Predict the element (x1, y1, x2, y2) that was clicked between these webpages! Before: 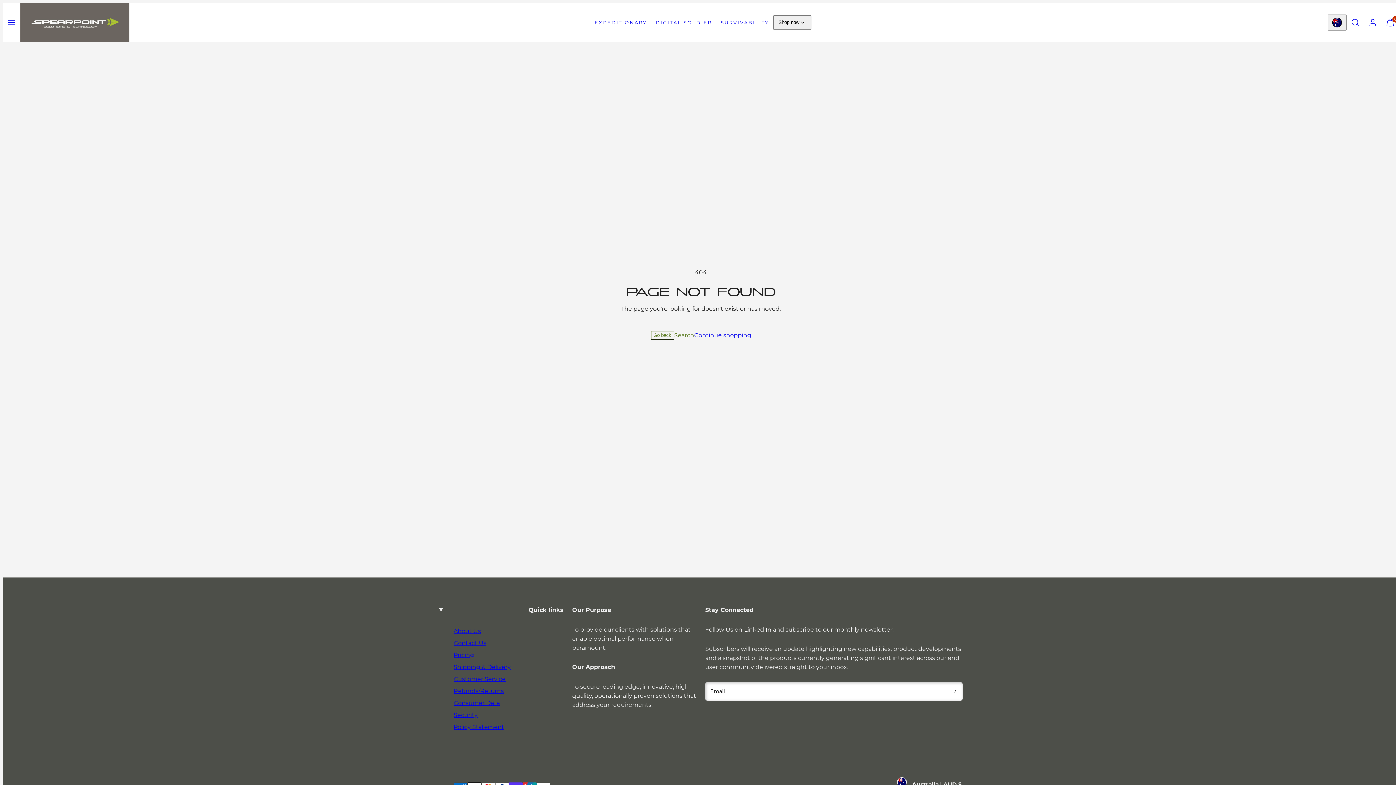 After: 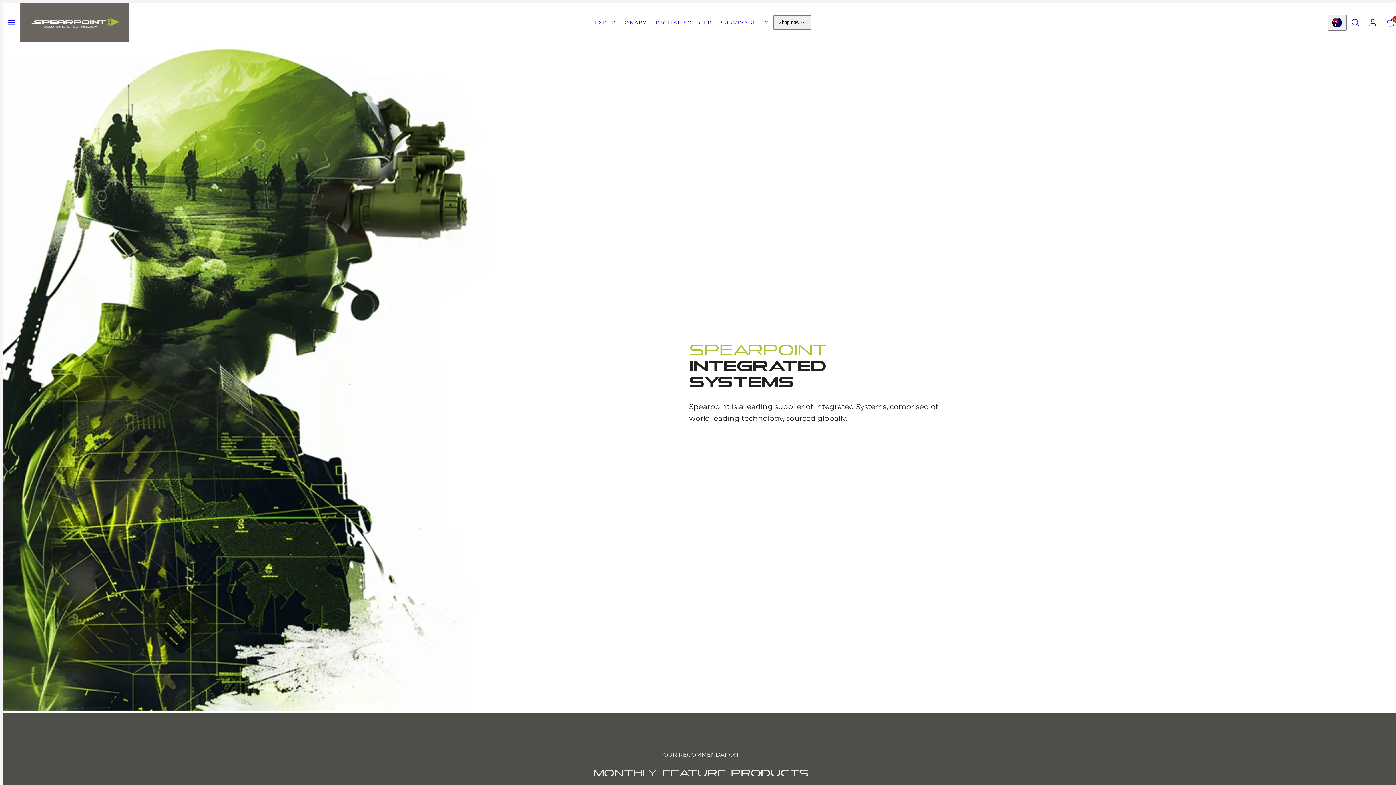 Action: bbox: (20, 2, 129, 42)